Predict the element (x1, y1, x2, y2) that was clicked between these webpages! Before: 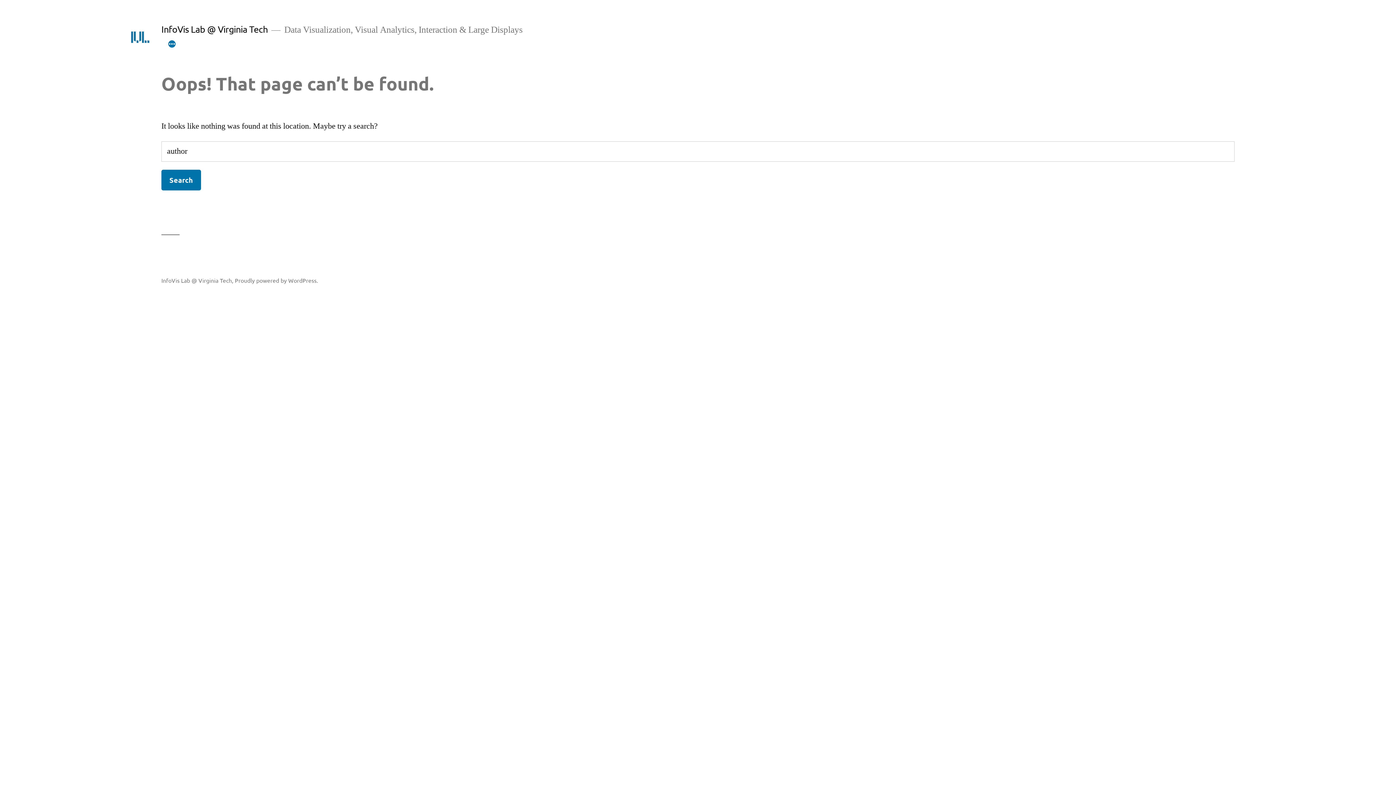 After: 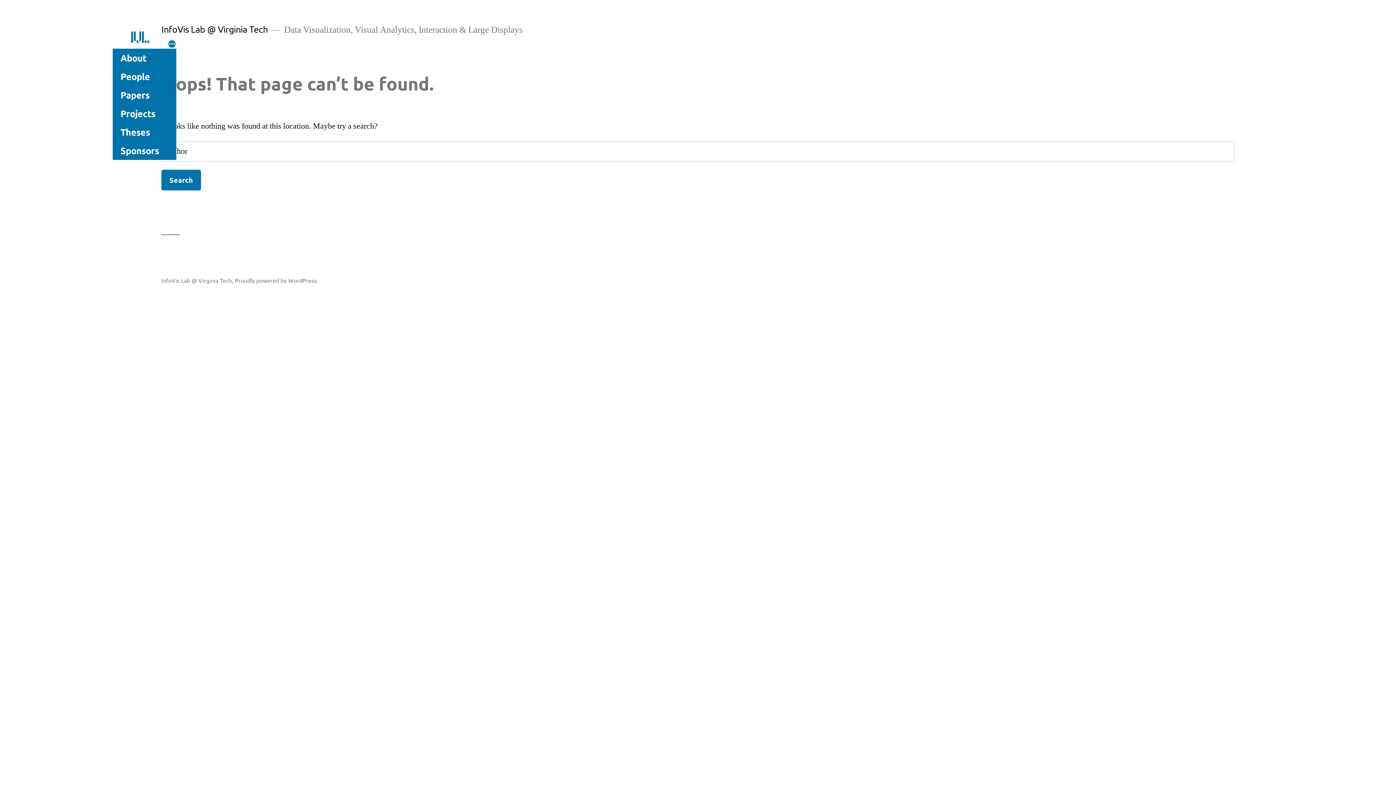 Action: label: More bbox: (167, 39, 176, 48)